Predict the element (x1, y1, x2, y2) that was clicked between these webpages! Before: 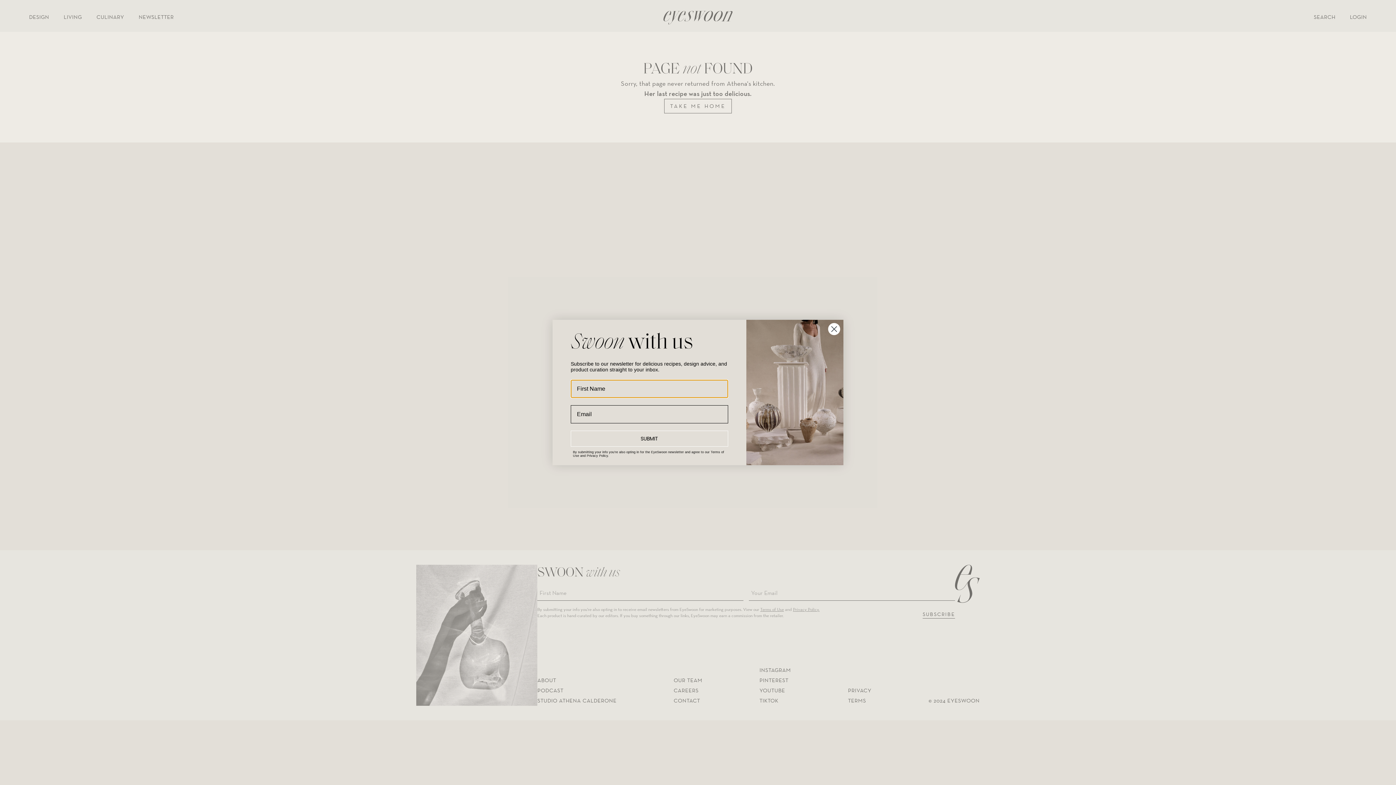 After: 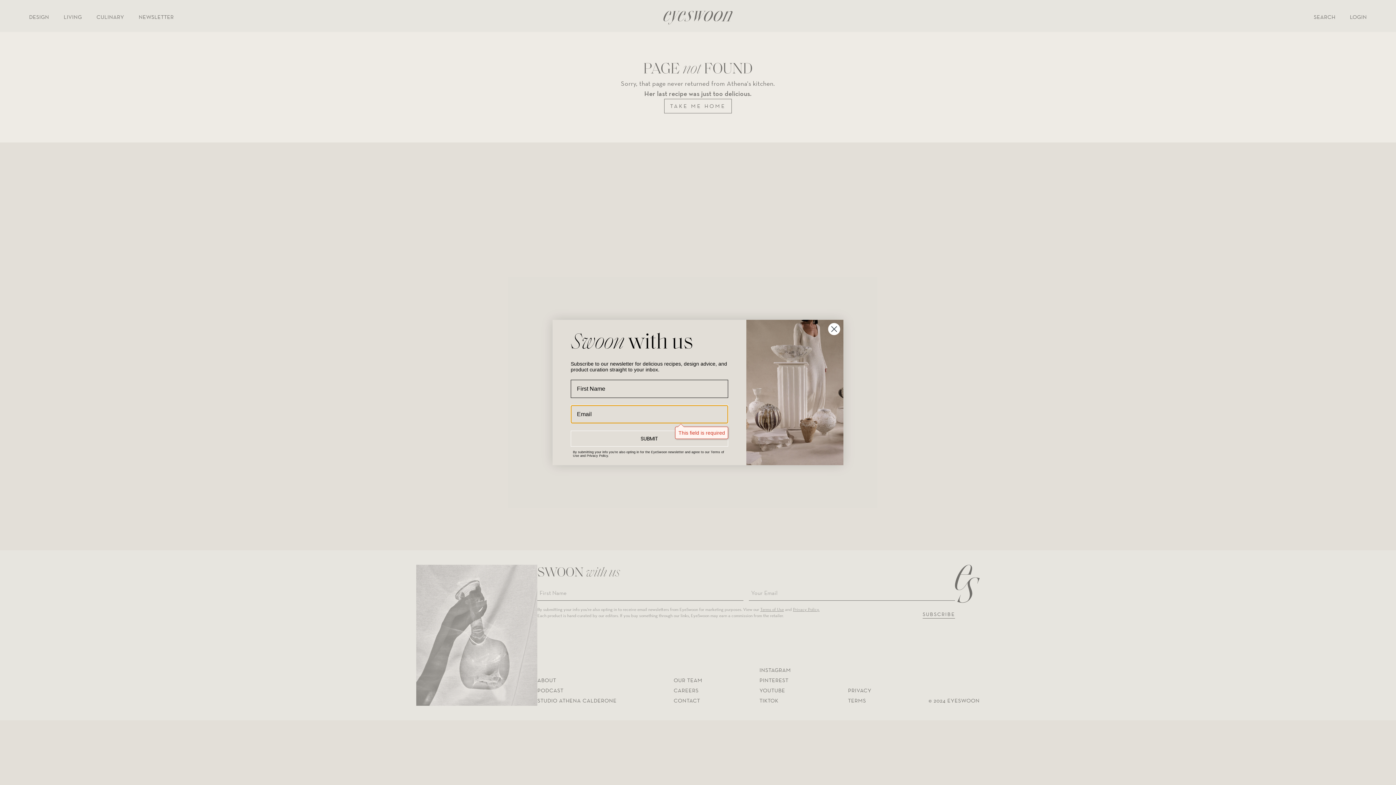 Action: label: SUBMIT bbox: (570, 430, 728, 446)